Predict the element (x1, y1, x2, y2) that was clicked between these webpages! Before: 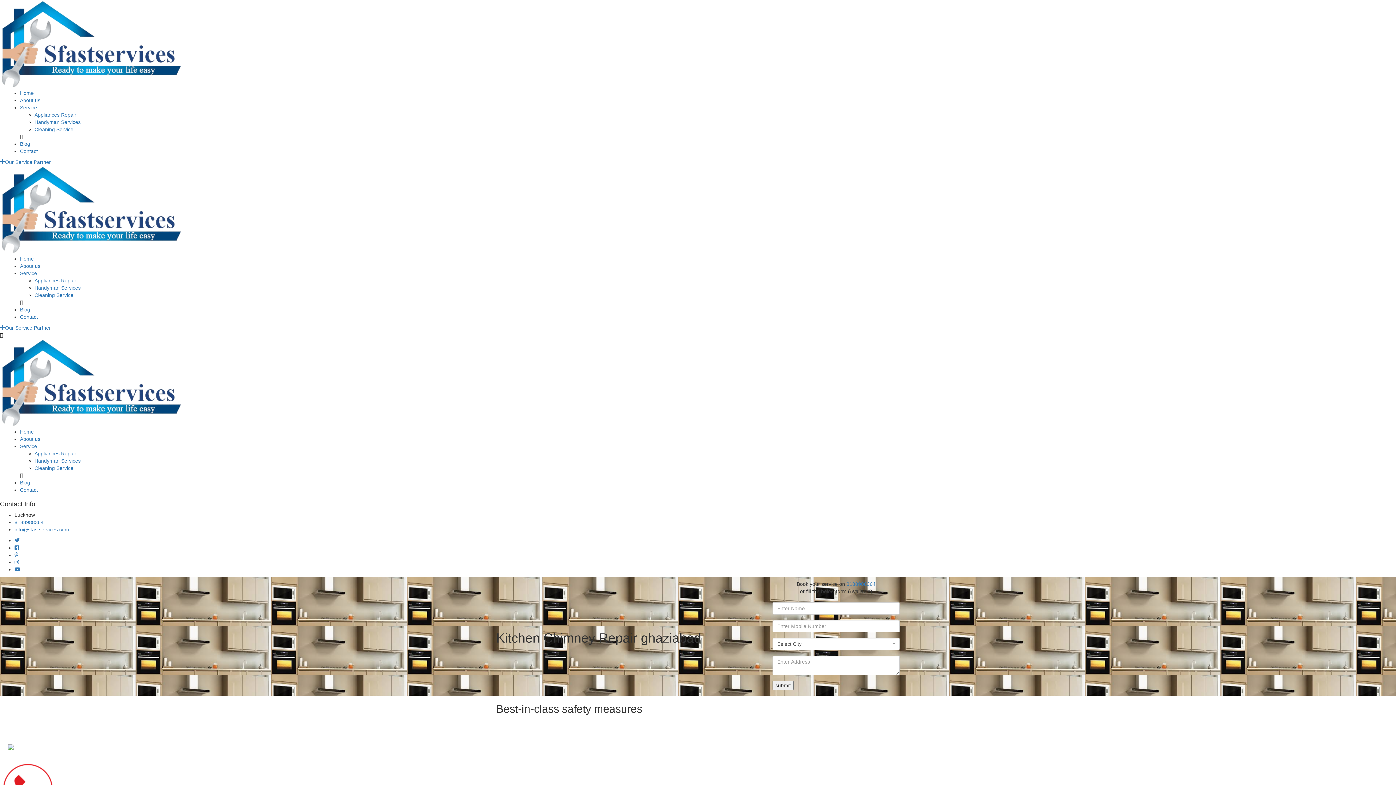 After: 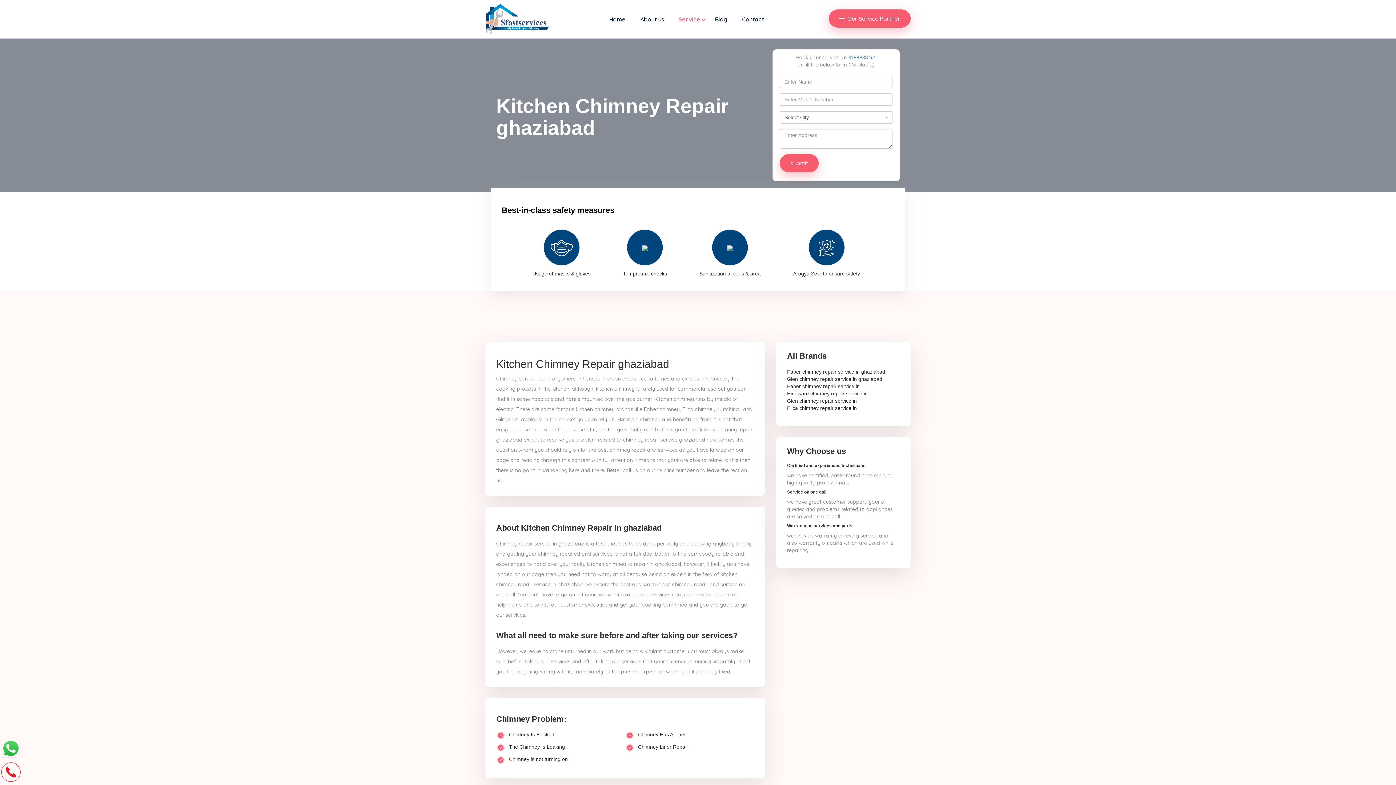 Action: bbox: (14, 545, 18, 550)